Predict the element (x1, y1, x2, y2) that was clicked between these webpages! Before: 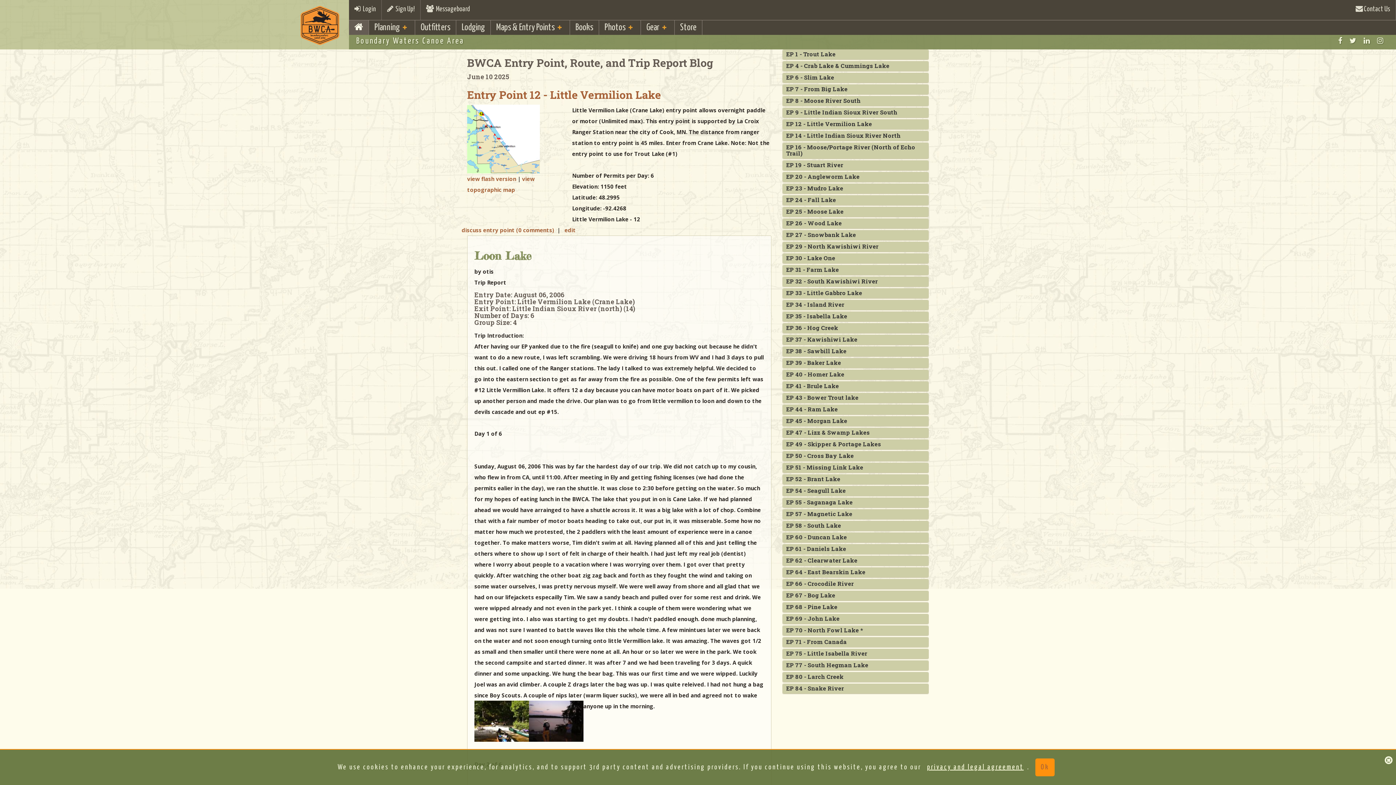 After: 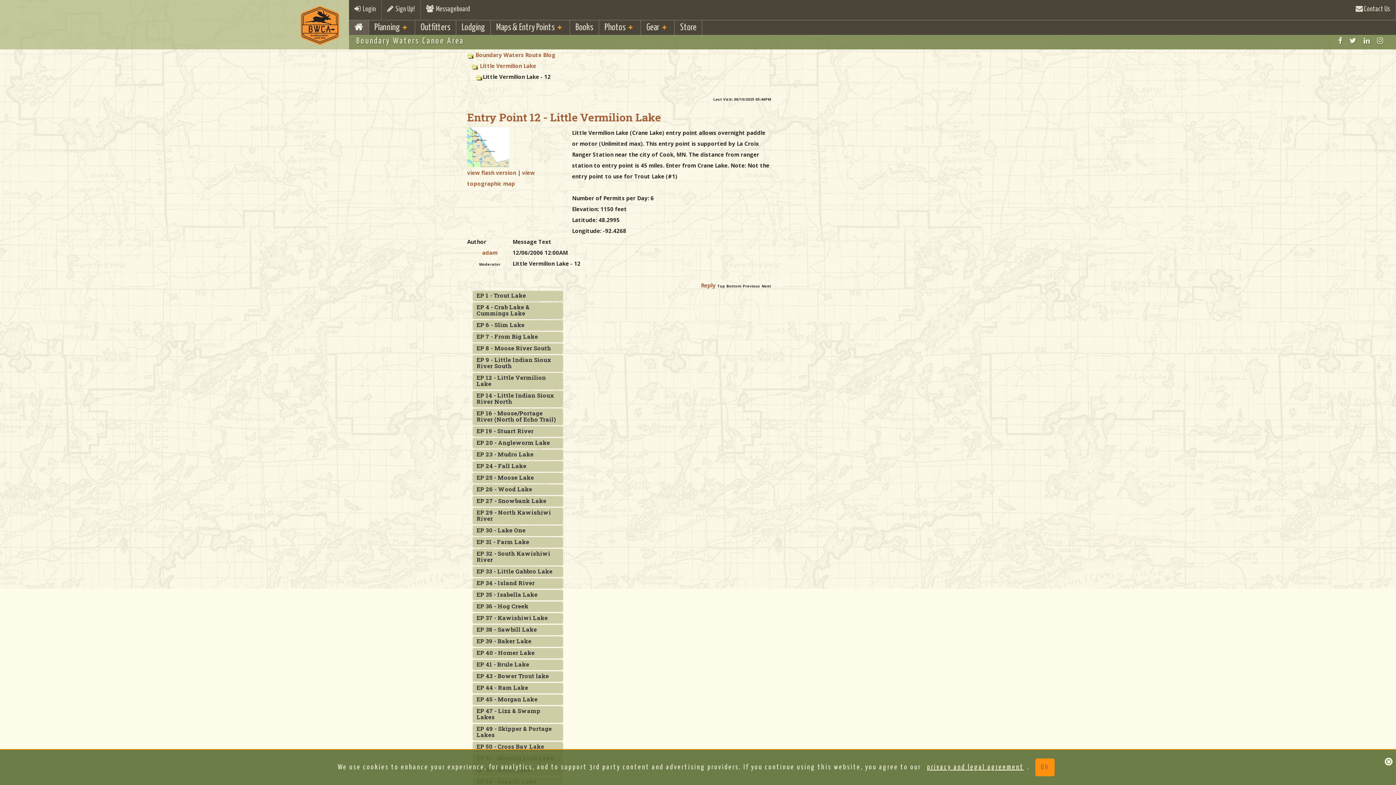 Action: bbox: (461, 226, 556, 233) label: discuss entry point (0 comments) 